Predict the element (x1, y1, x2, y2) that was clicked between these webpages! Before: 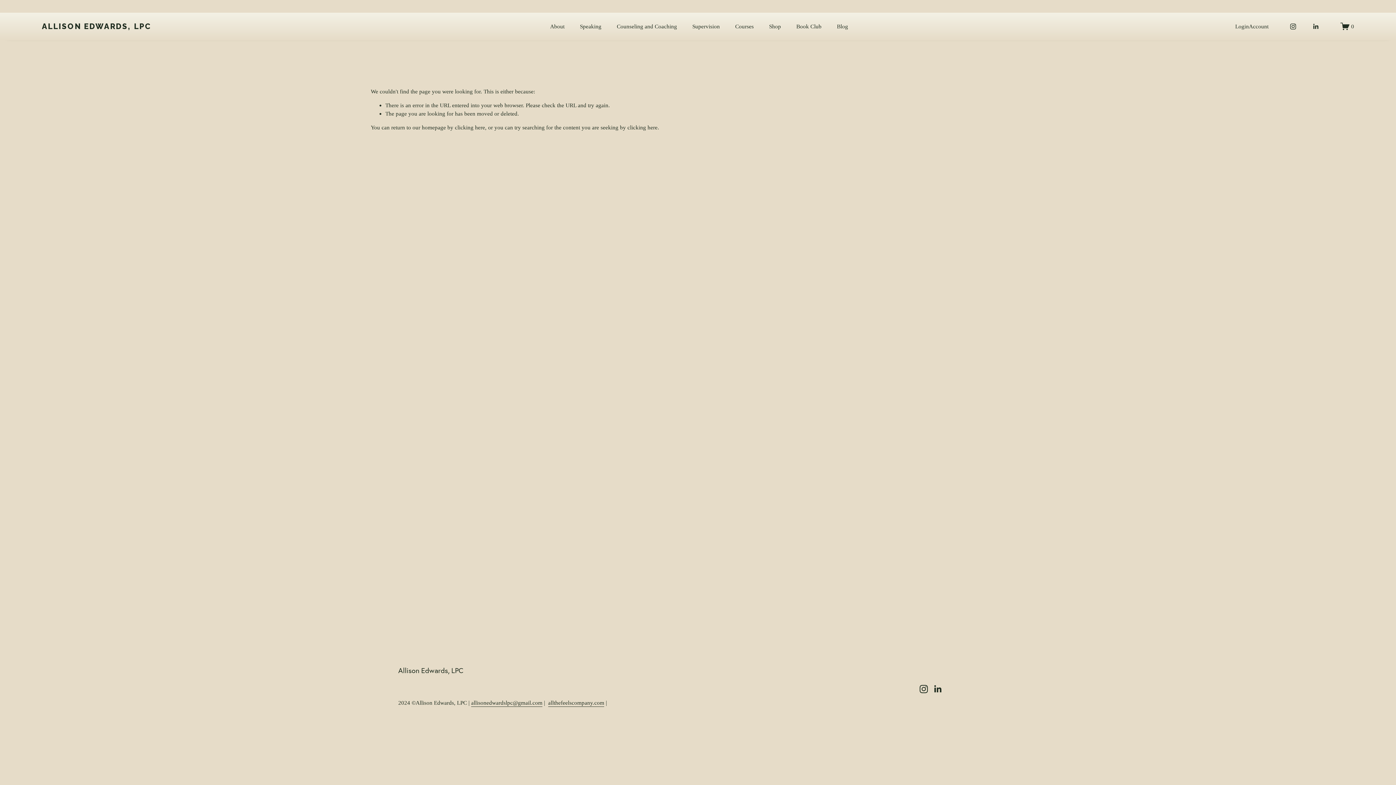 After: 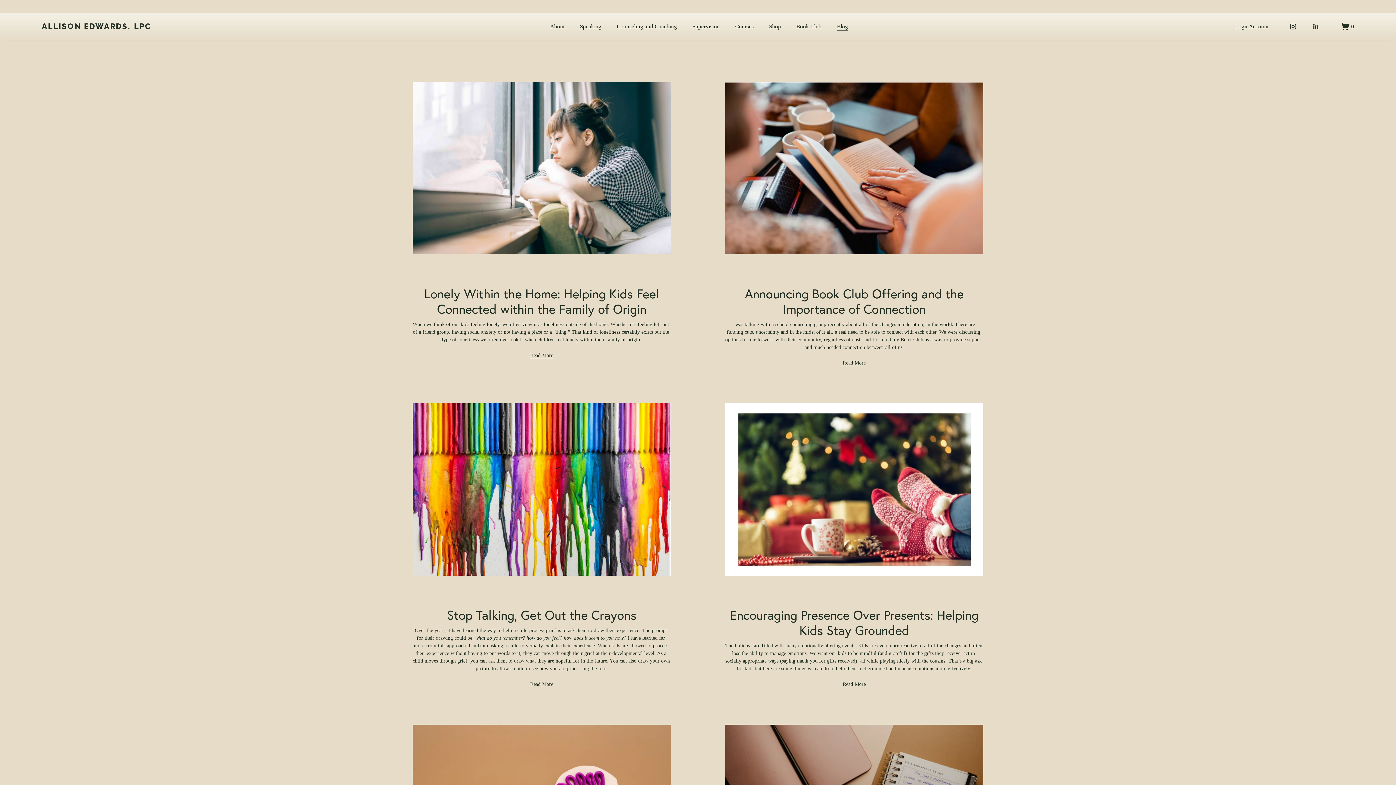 Action: bbox: (837, 21, 848, 31) label: Blog